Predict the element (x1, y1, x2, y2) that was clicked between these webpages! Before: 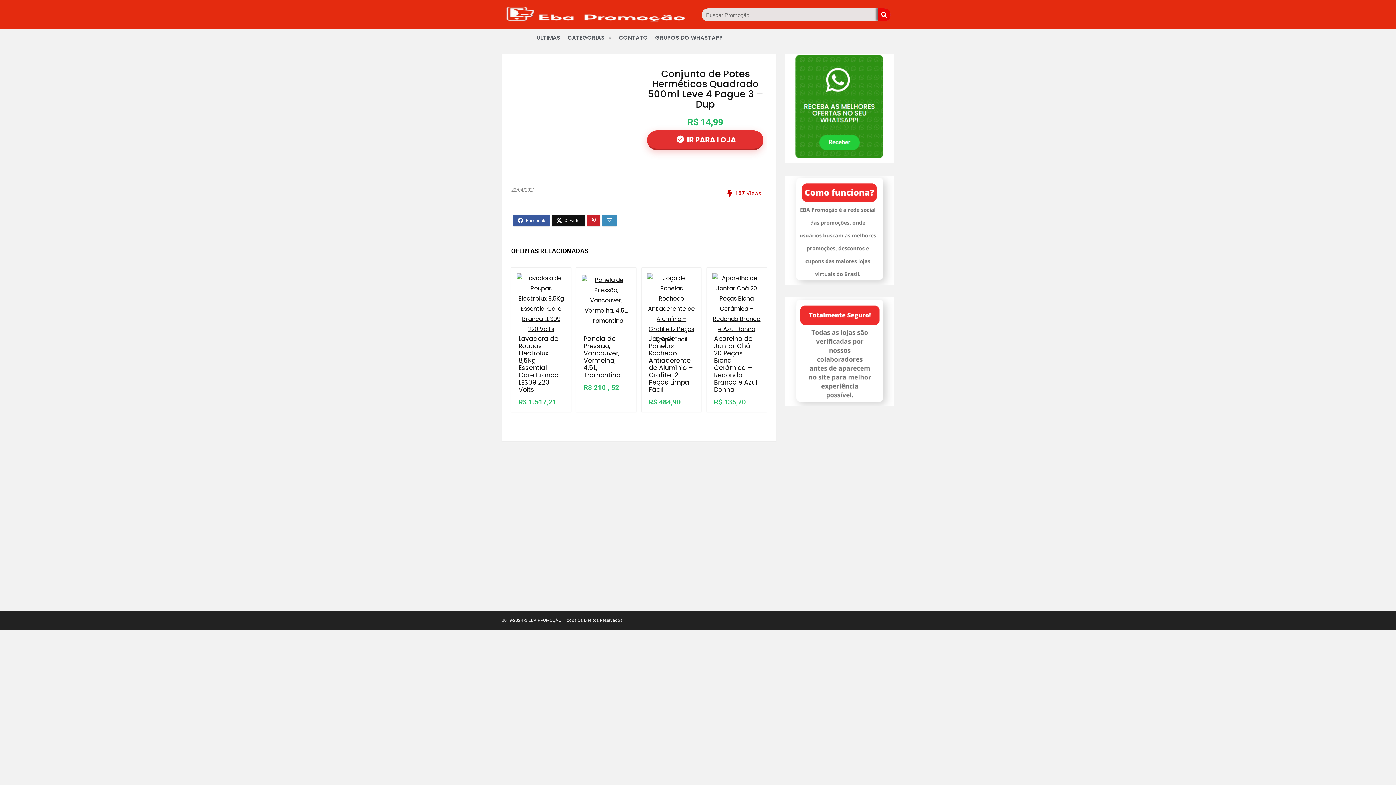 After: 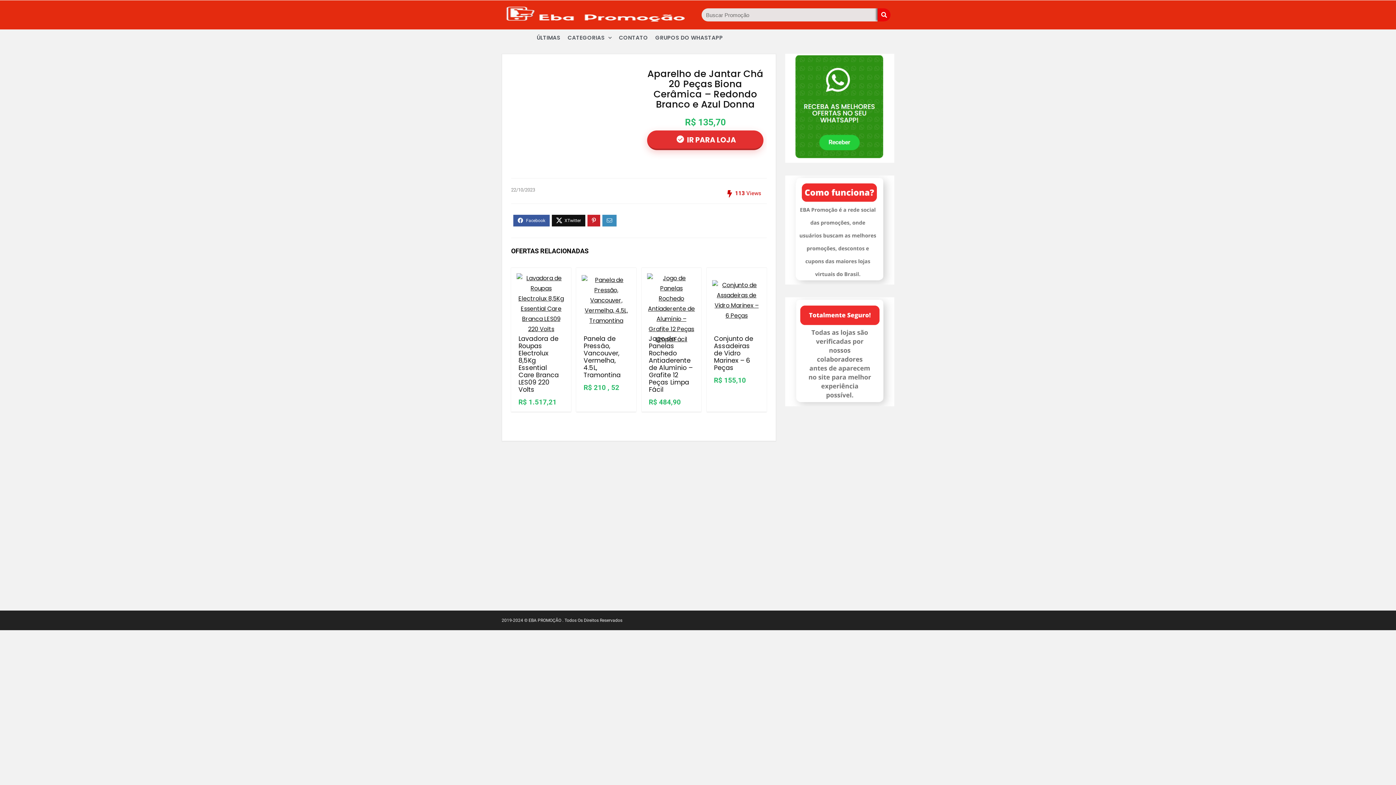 Action: label: Aparelho de Jantar Chá 20 Peças Biona Cerâmica – Redondo Branco e Azul Donna bbox: (714, 334, 757, 394)